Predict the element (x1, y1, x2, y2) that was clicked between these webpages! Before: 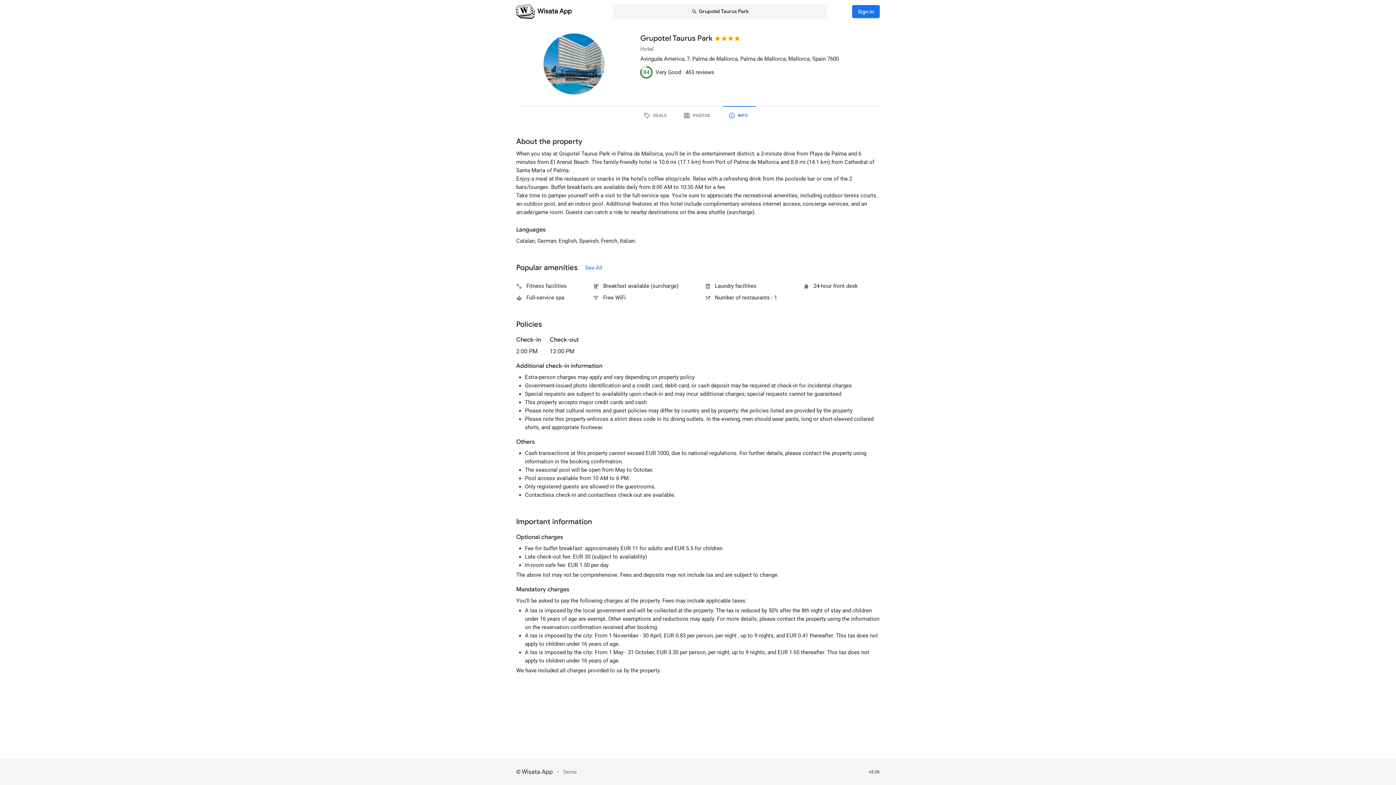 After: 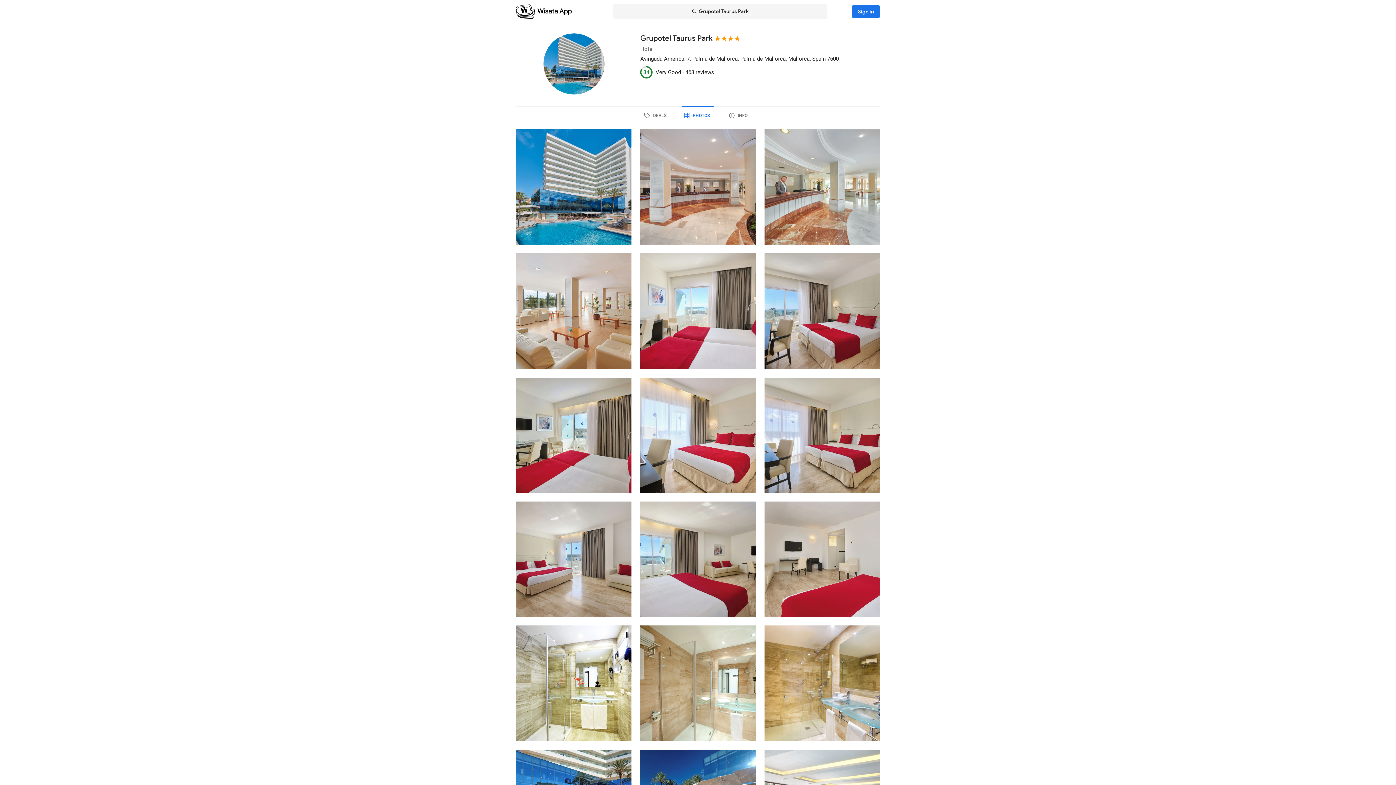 Action: bbox: (681, 106, 714, 125) label: PHOTOS